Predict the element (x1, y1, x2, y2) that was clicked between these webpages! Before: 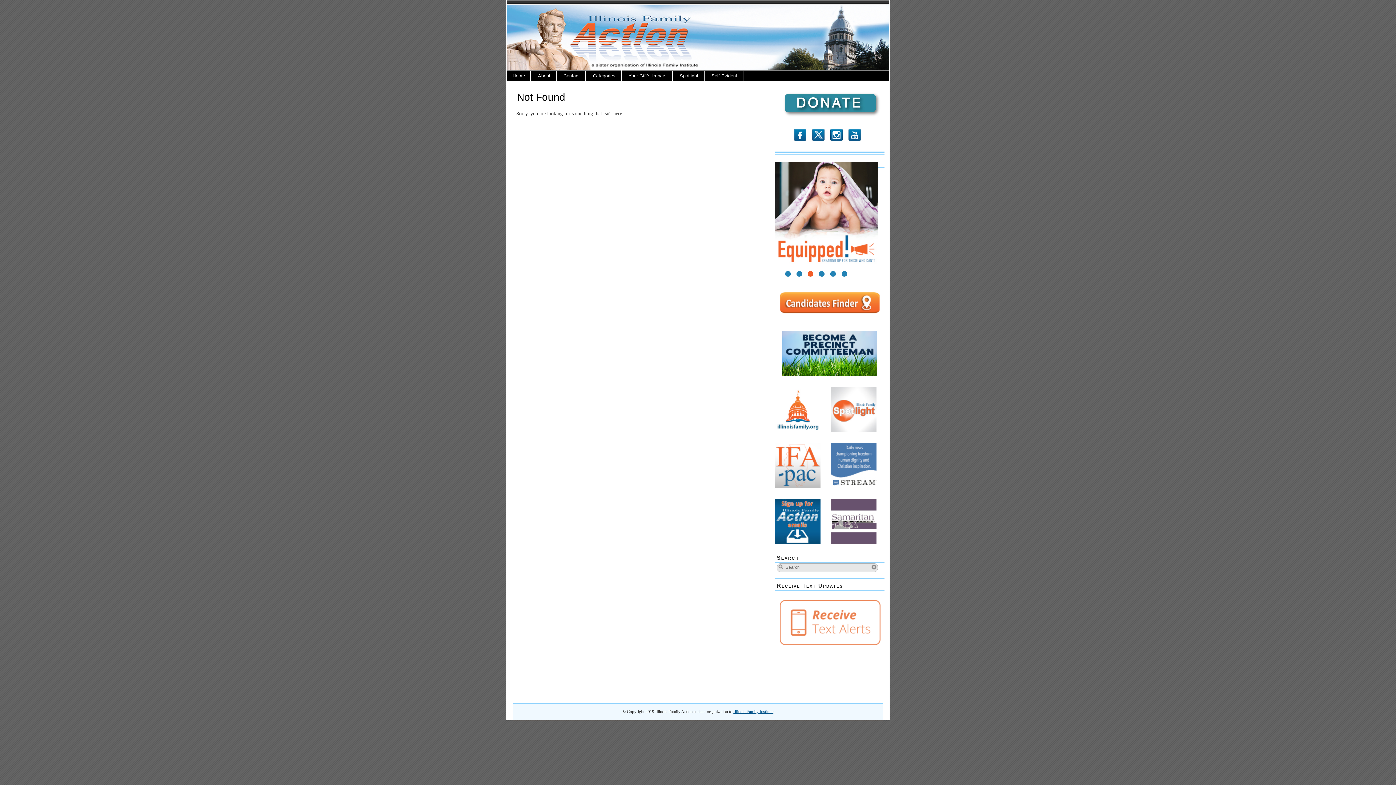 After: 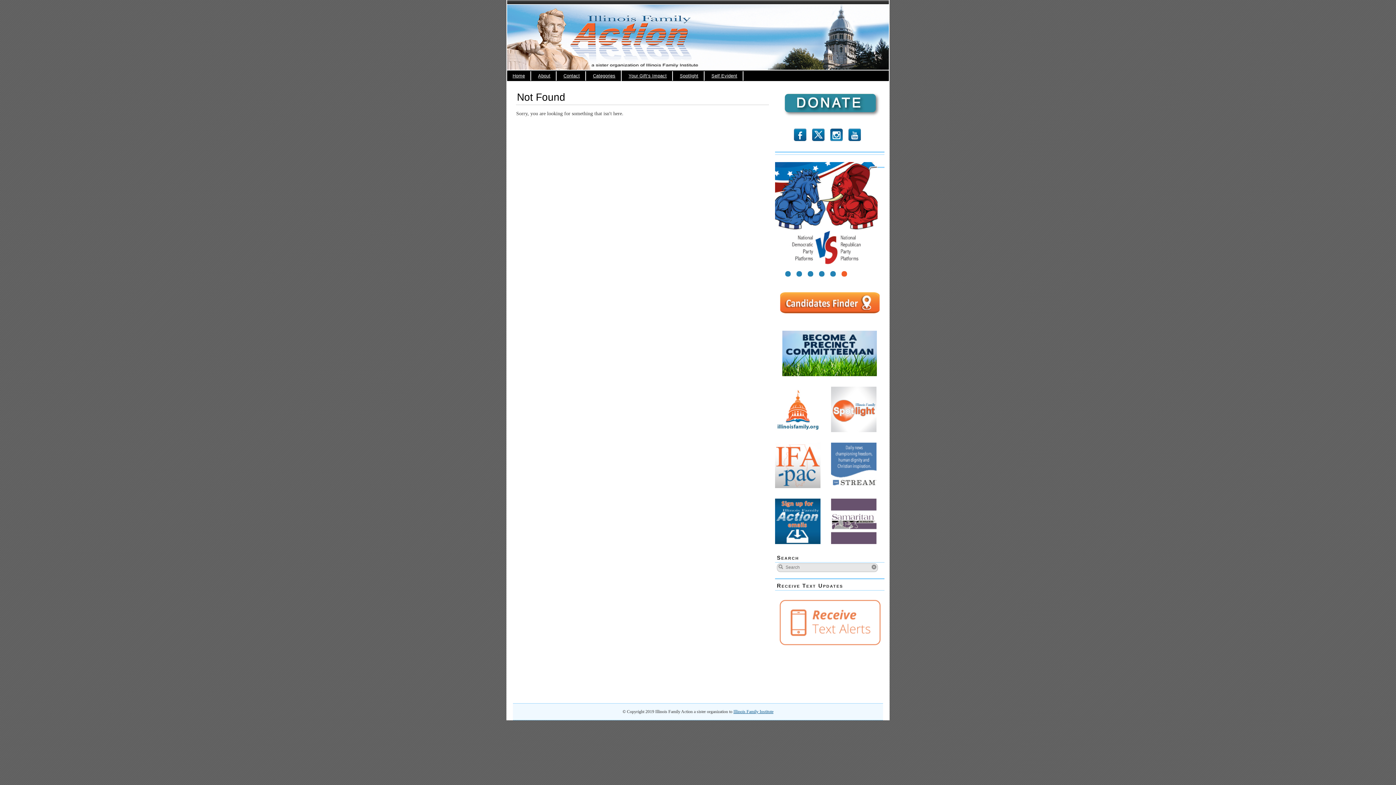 Action: label: x bbox: (832, 131, 840, 139)